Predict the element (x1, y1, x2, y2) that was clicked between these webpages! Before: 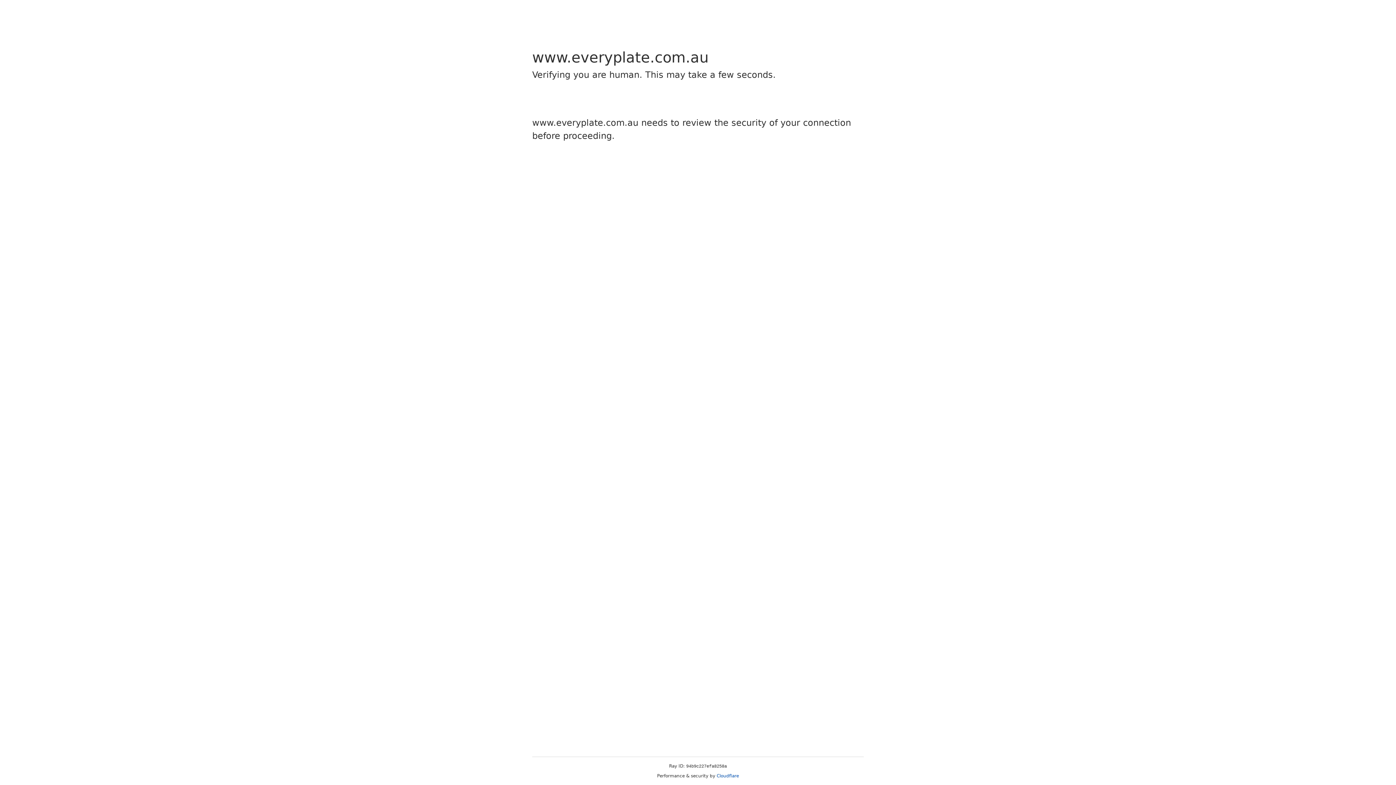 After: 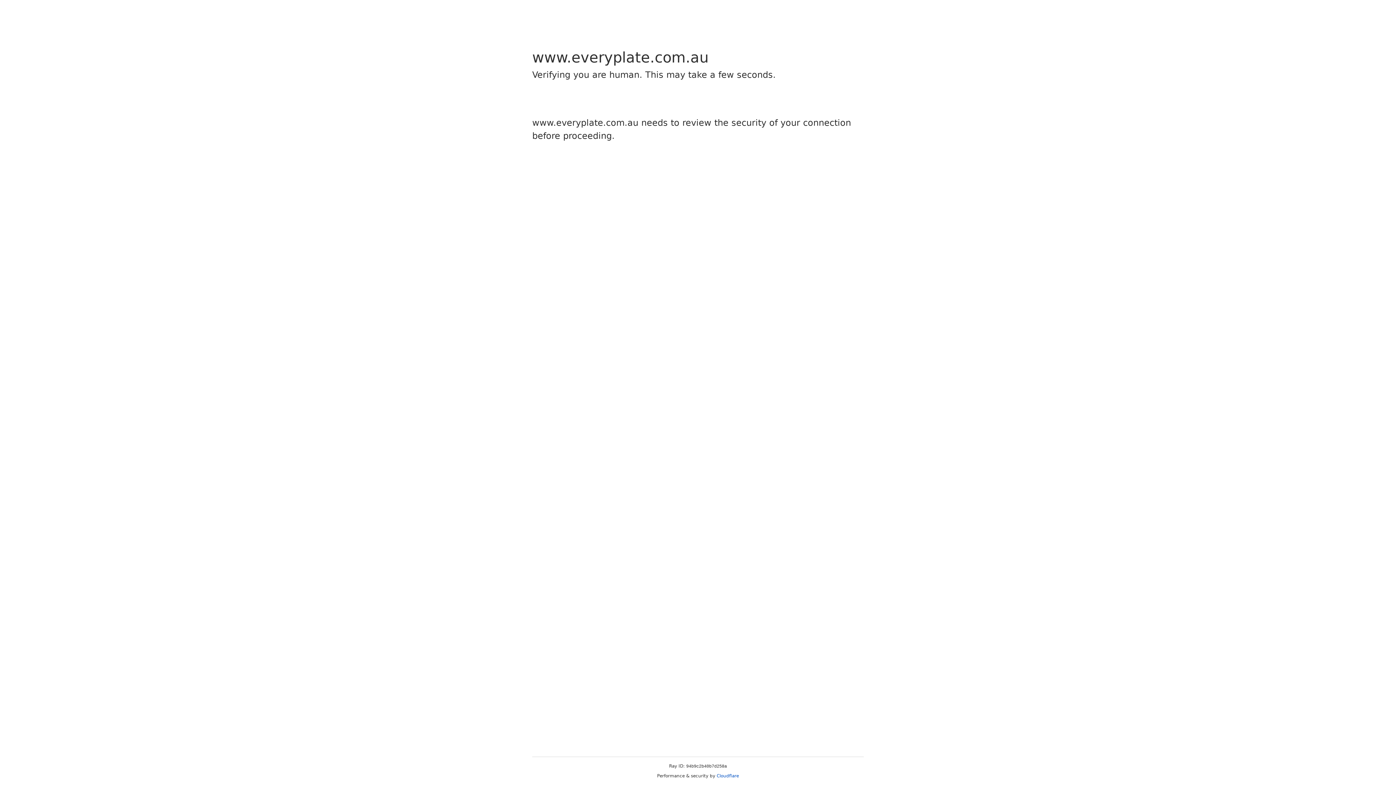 Action: label: Cloudflare bbox: (716, 773, 739, 778)